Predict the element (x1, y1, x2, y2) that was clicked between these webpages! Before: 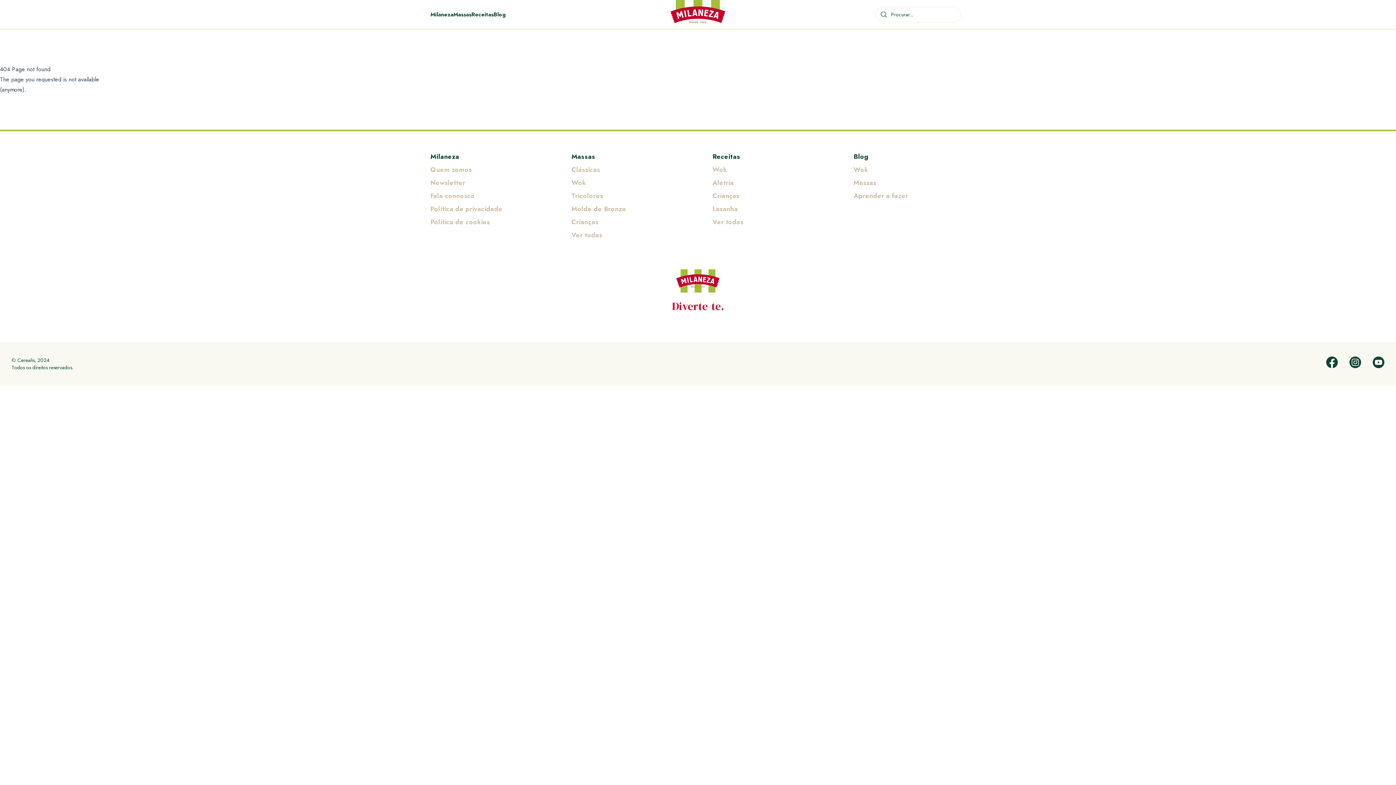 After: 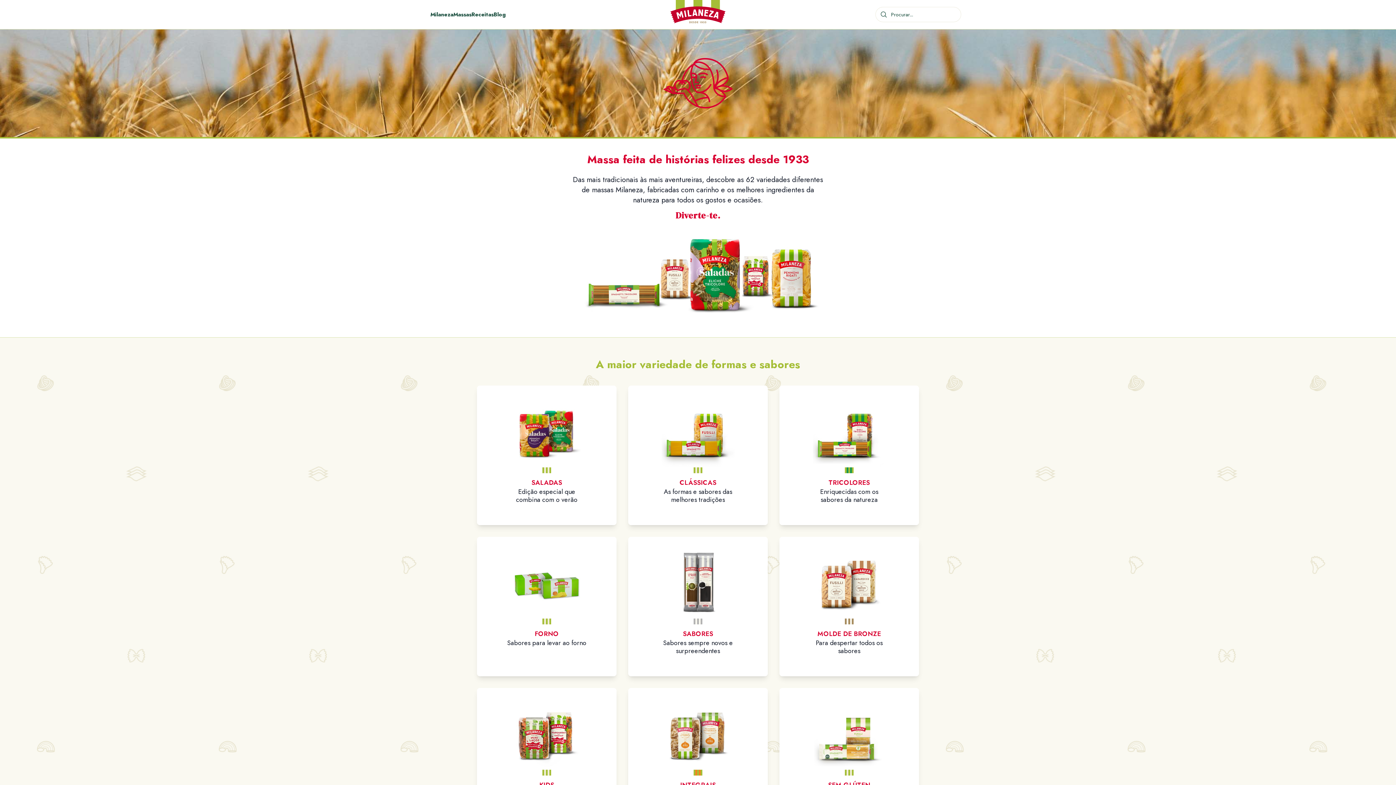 Action: label: Massas bbox: (453, 10, 471, 18)